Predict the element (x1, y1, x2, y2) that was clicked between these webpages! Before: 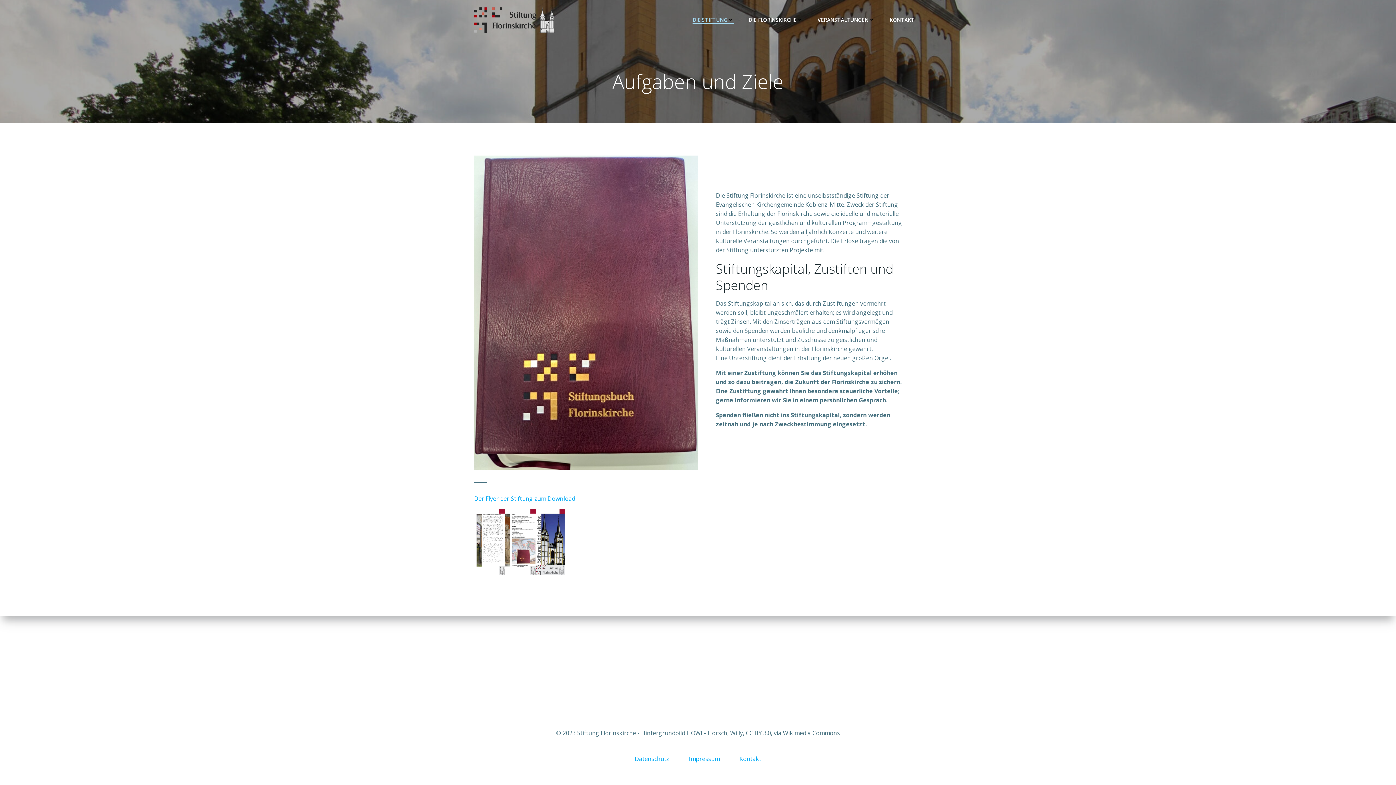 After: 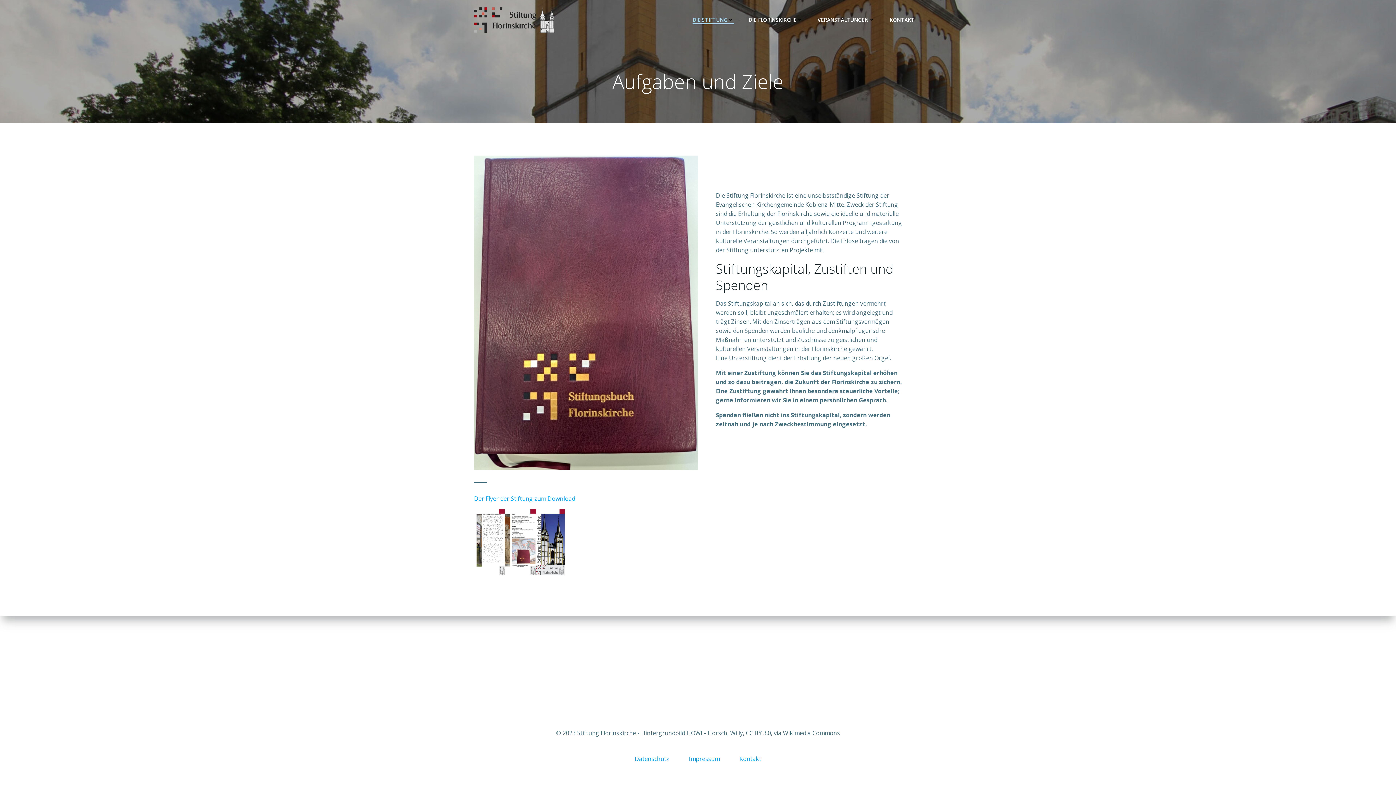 Action: bbox: (692, 16, 734, 23) label: DIE STIFTUNG